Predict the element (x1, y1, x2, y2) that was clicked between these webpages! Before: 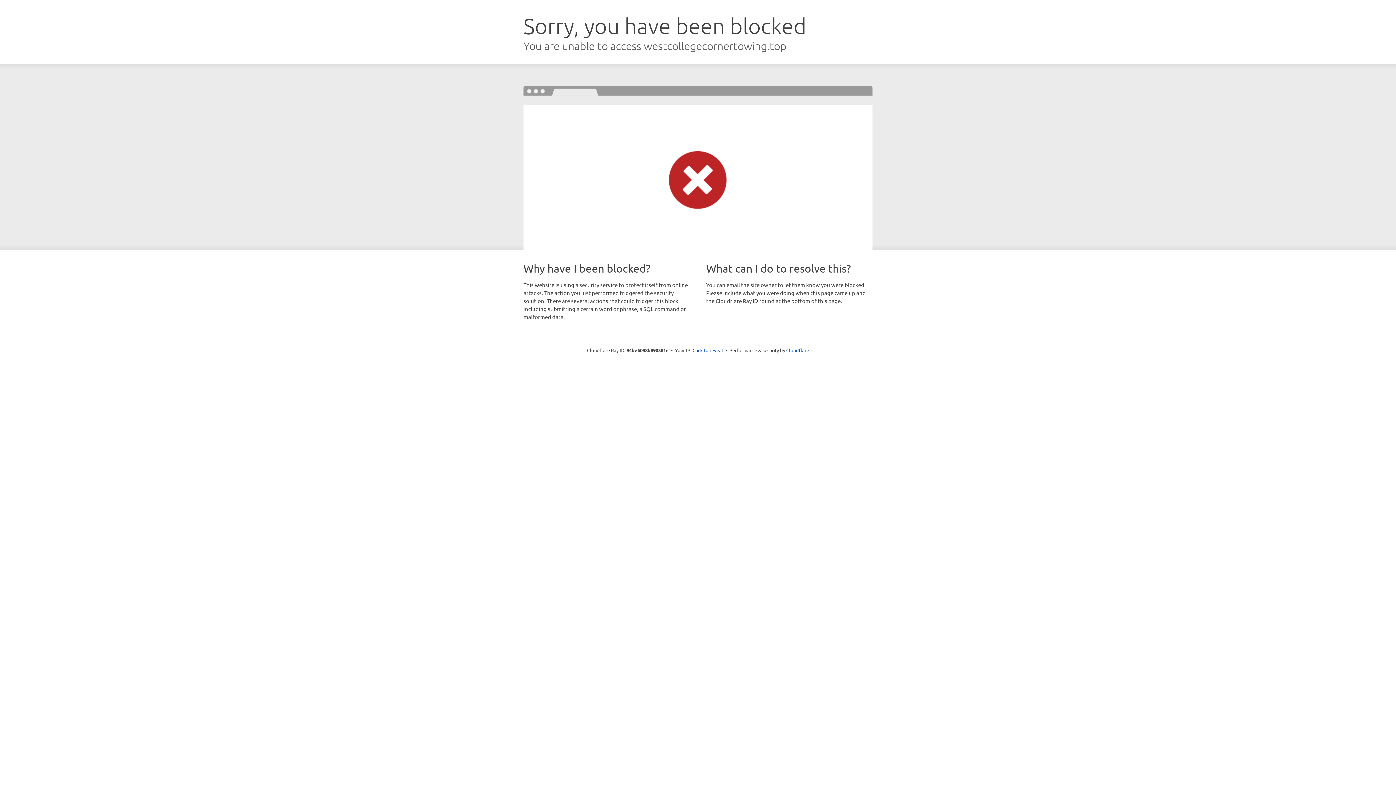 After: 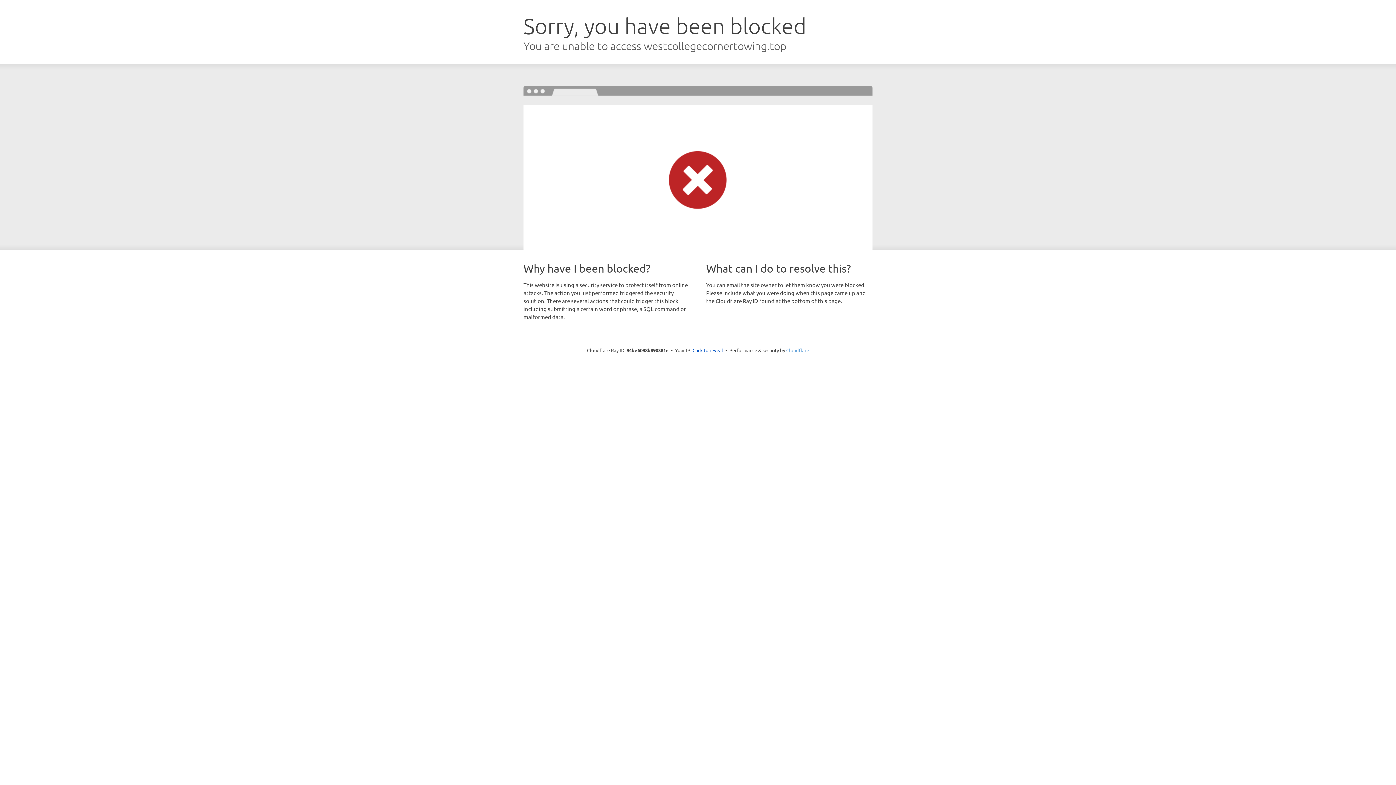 Action: label: Cloudflare bbox: (786, 347, 809, 353)